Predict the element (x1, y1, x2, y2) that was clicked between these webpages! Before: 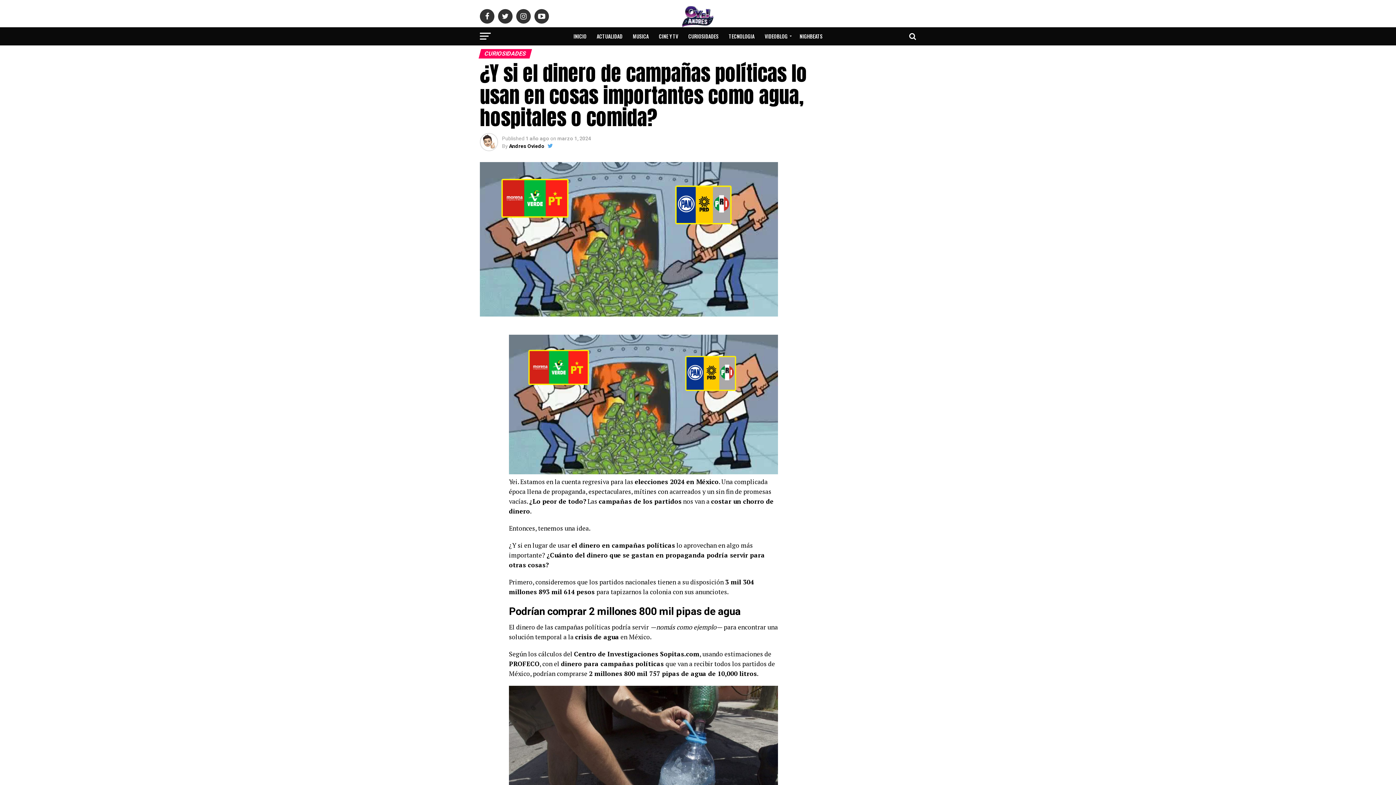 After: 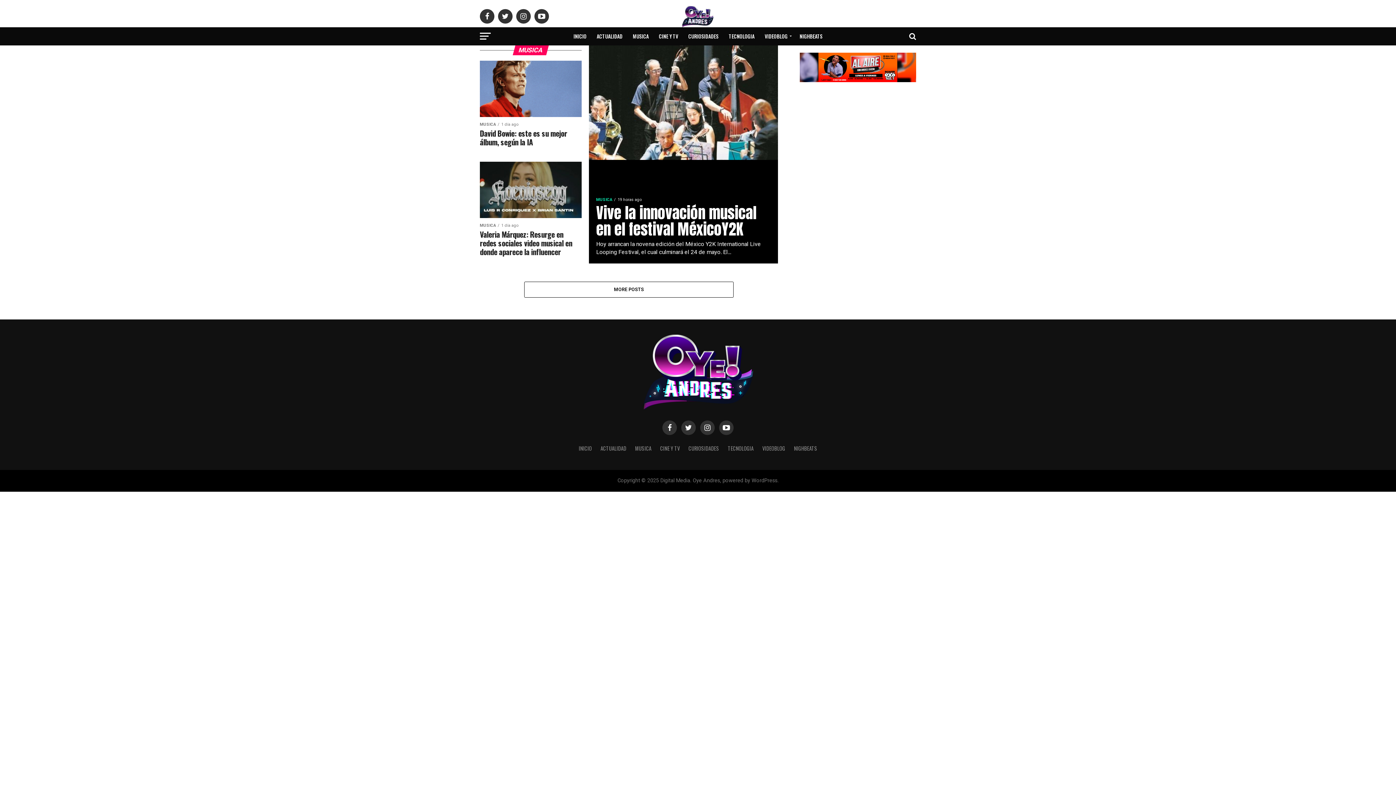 Action: bbox: (628, 27, 653, 45) label: MUSICA